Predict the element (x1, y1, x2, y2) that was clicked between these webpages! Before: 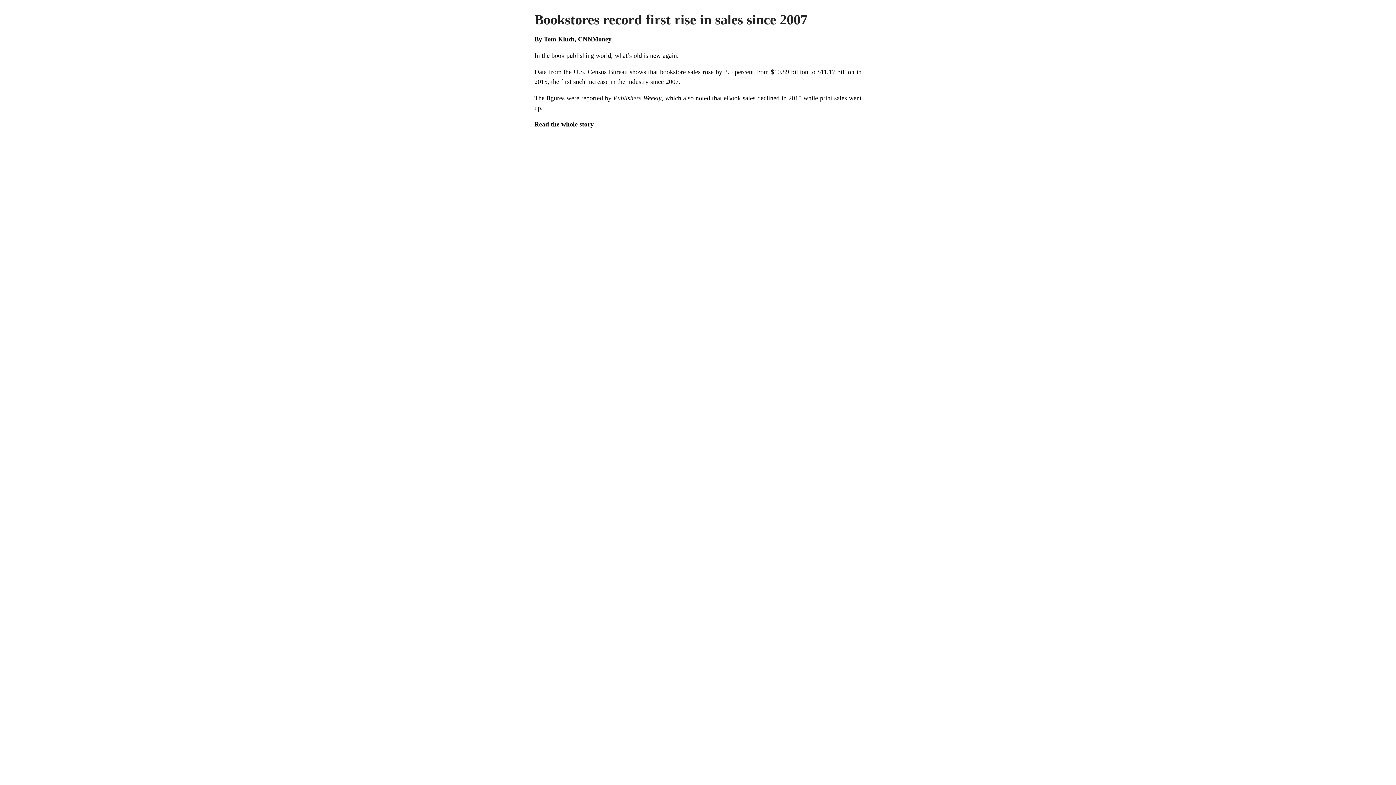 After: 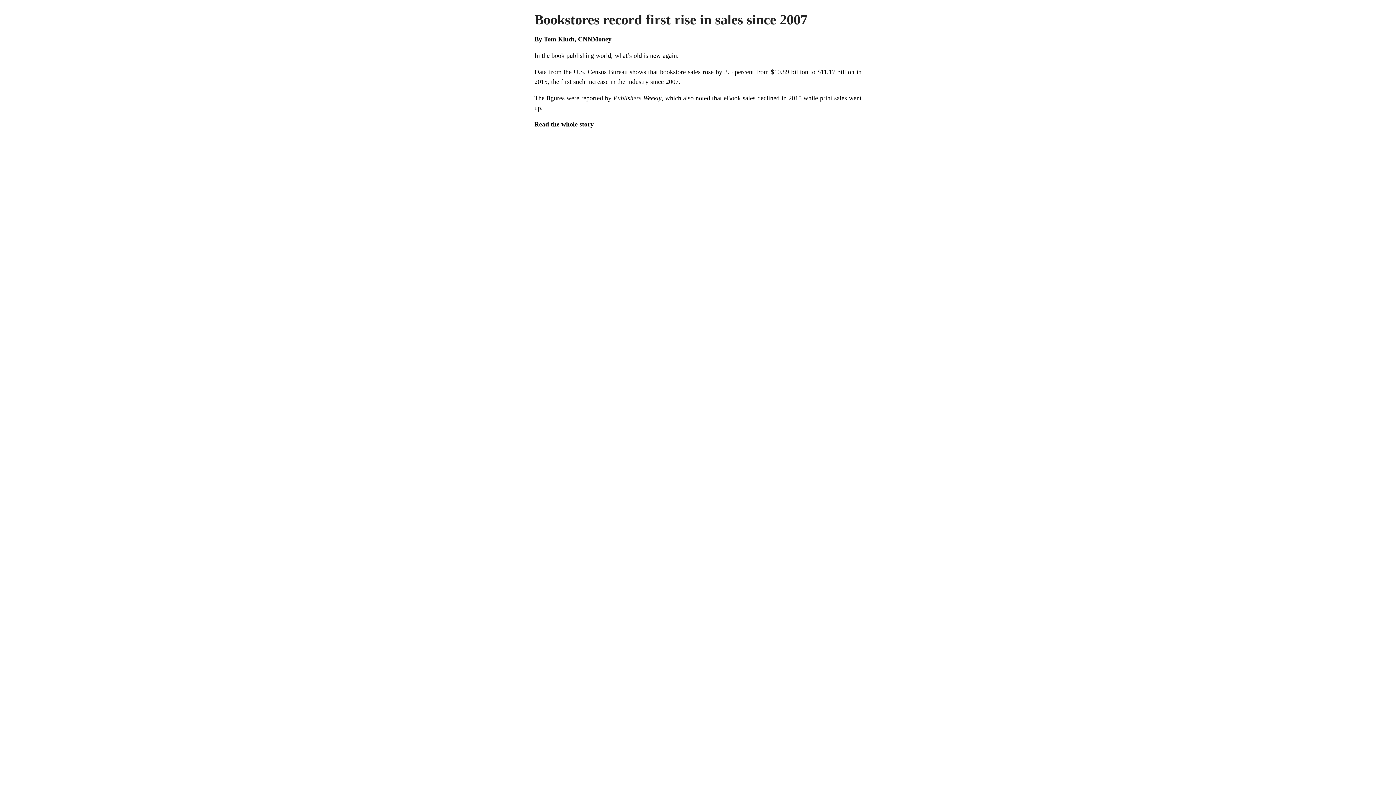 Action: bbox: (534, 120, 593, 127) label: Read the whole story